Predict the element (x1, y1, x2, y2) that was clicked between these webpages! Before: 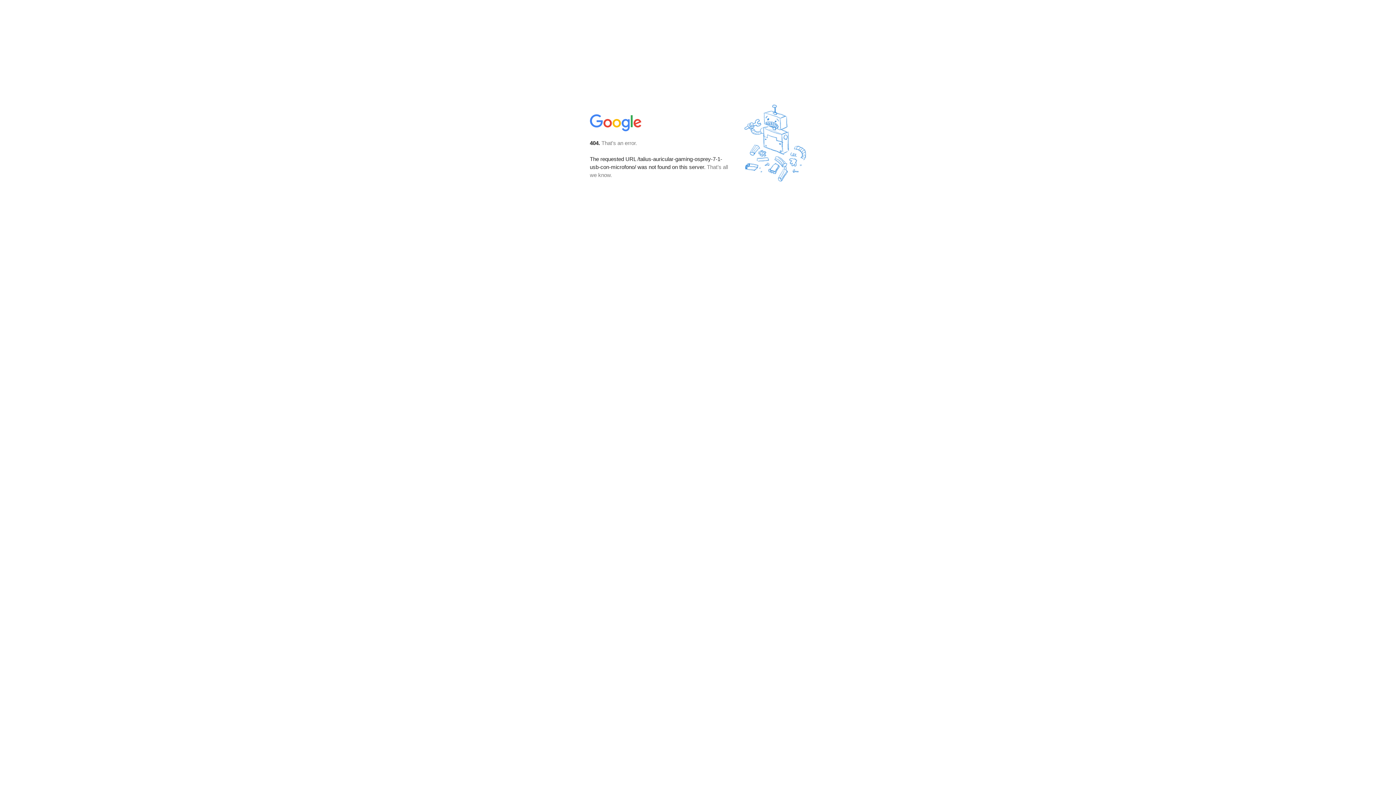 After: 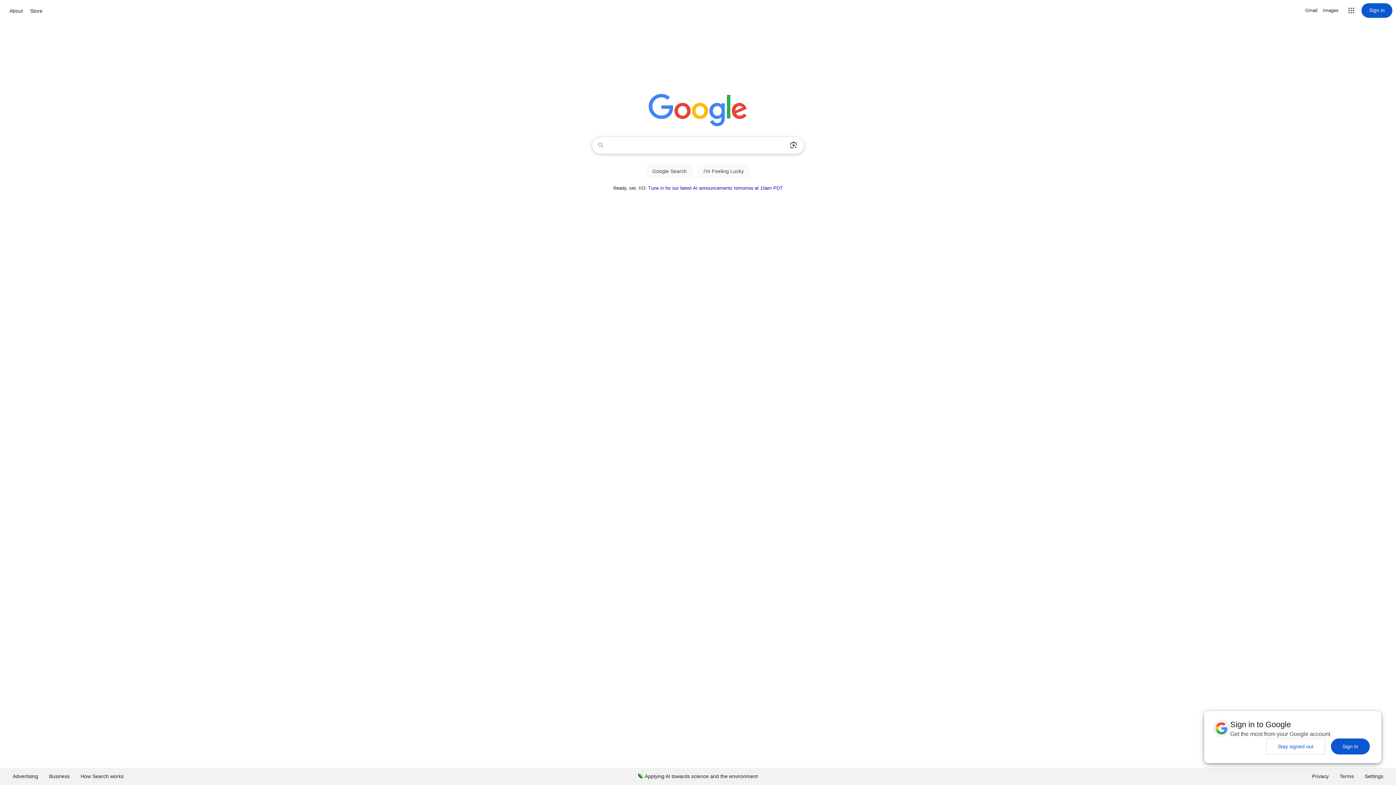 Action: bbox: (590, 127, 642, 134)